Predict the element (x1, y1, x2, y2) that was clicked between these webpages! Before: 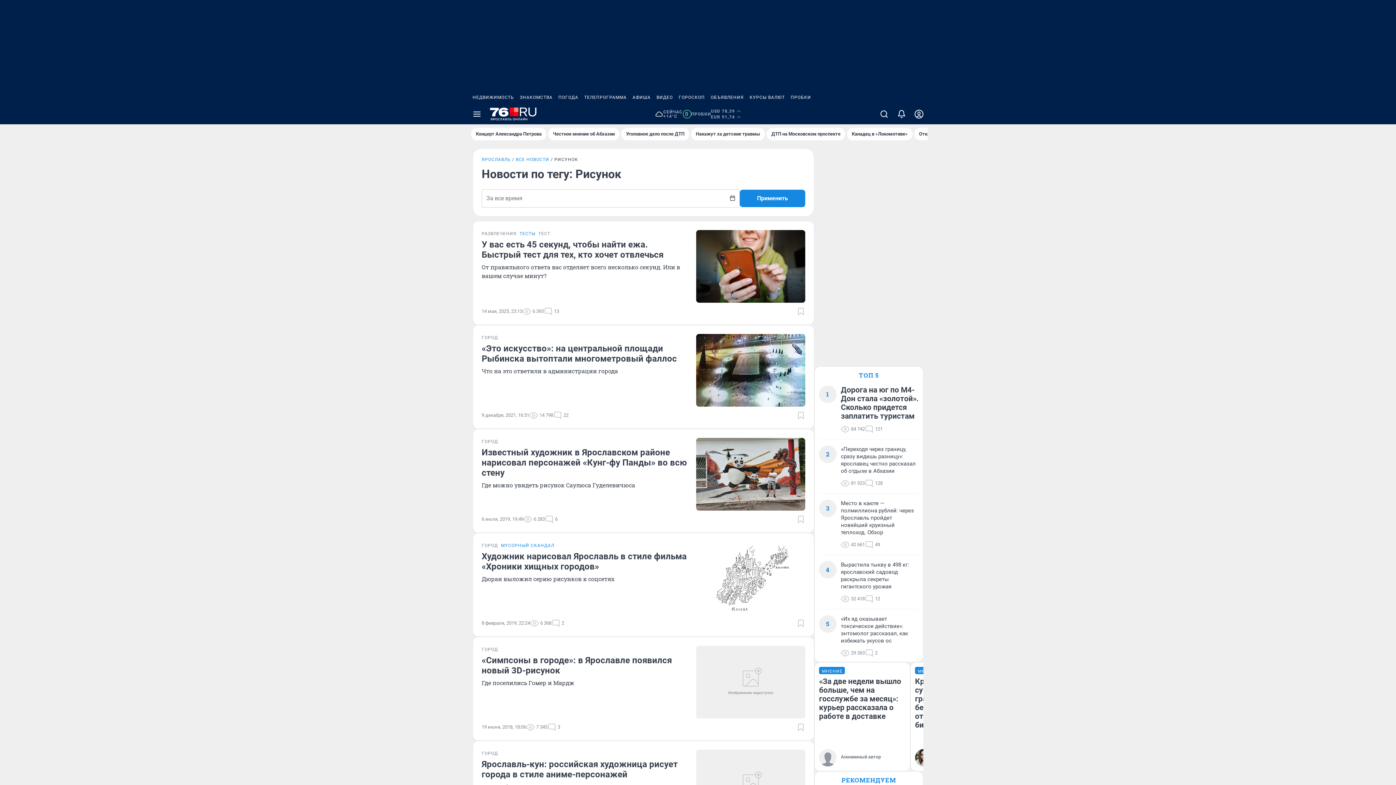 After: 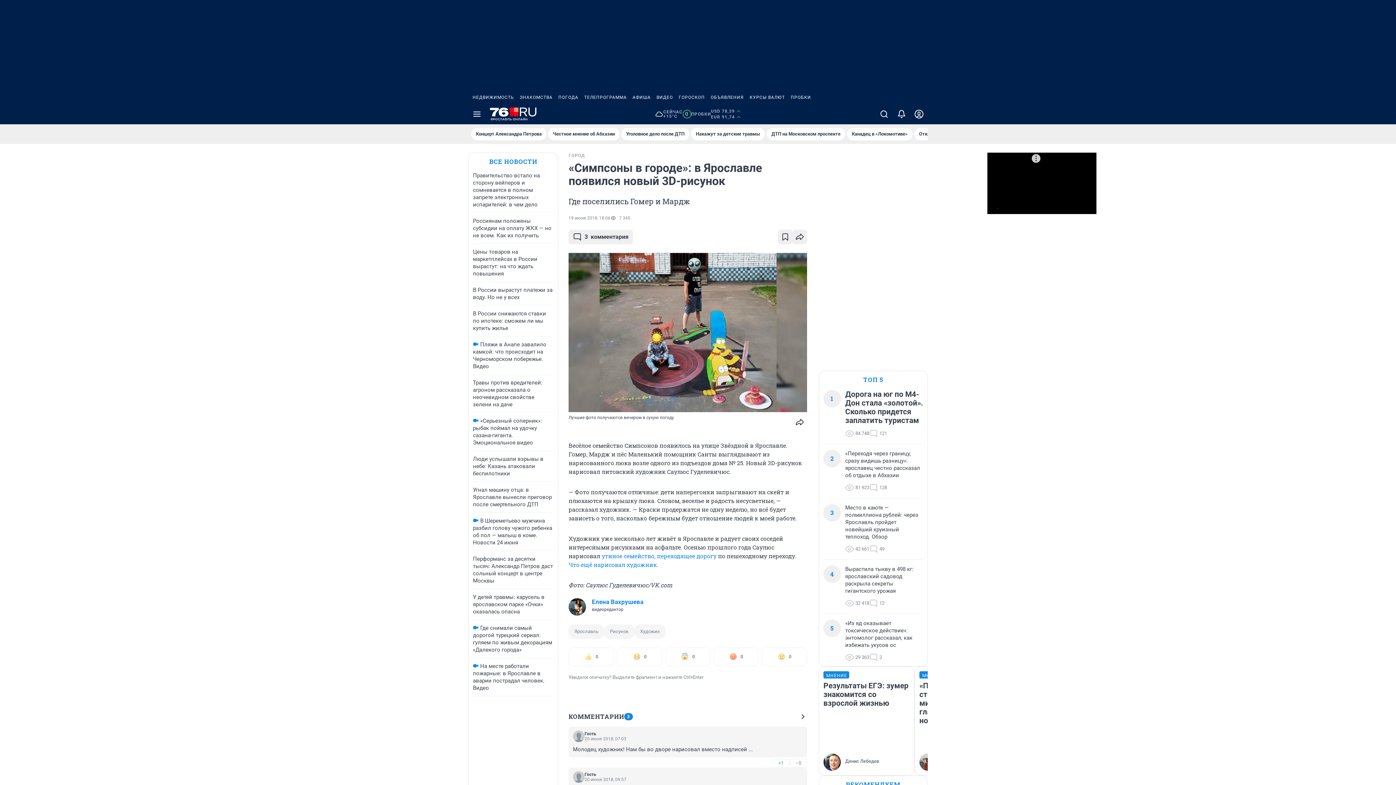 Action: label: «Симпсоны в городе»: в Ярославле появился новый 3D-рисунок bbox: (481, 655, 687, 676)